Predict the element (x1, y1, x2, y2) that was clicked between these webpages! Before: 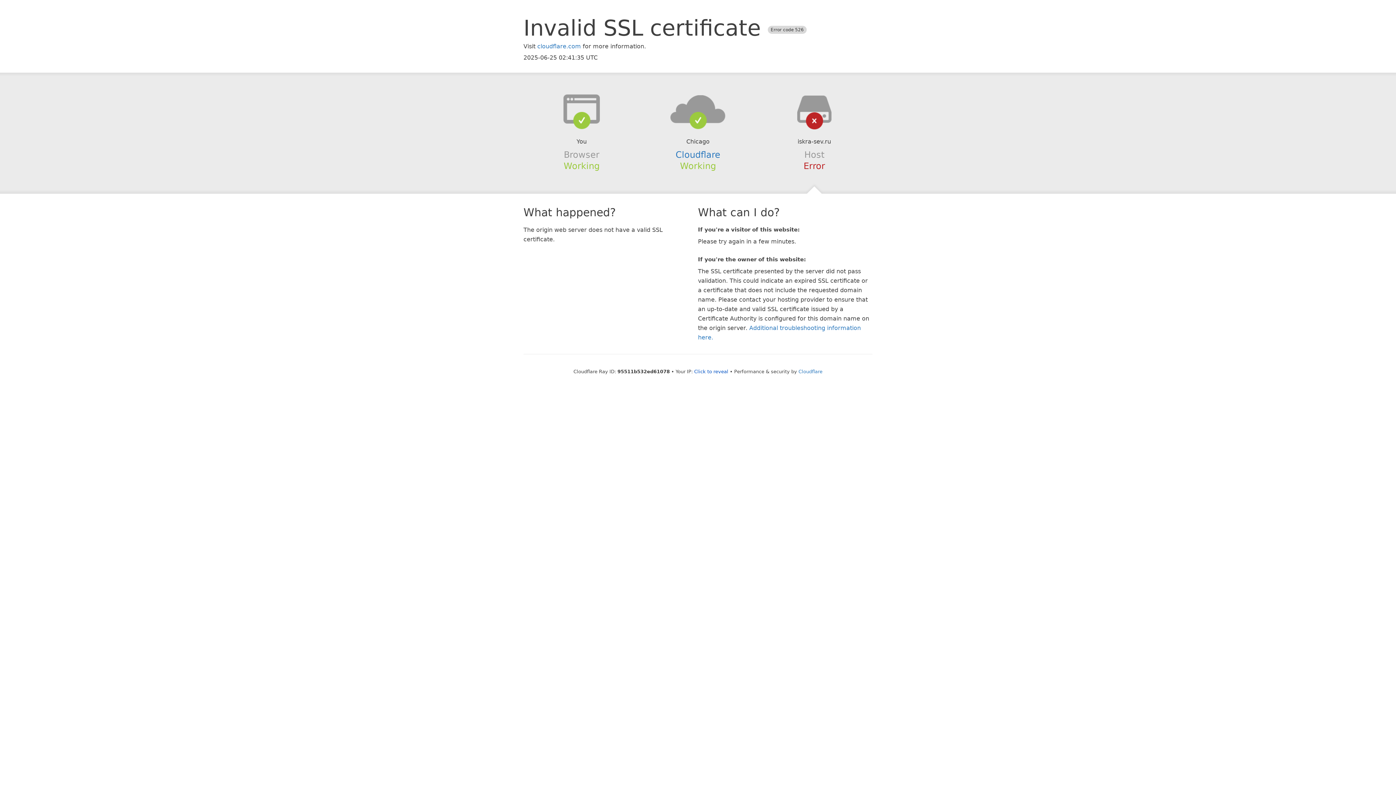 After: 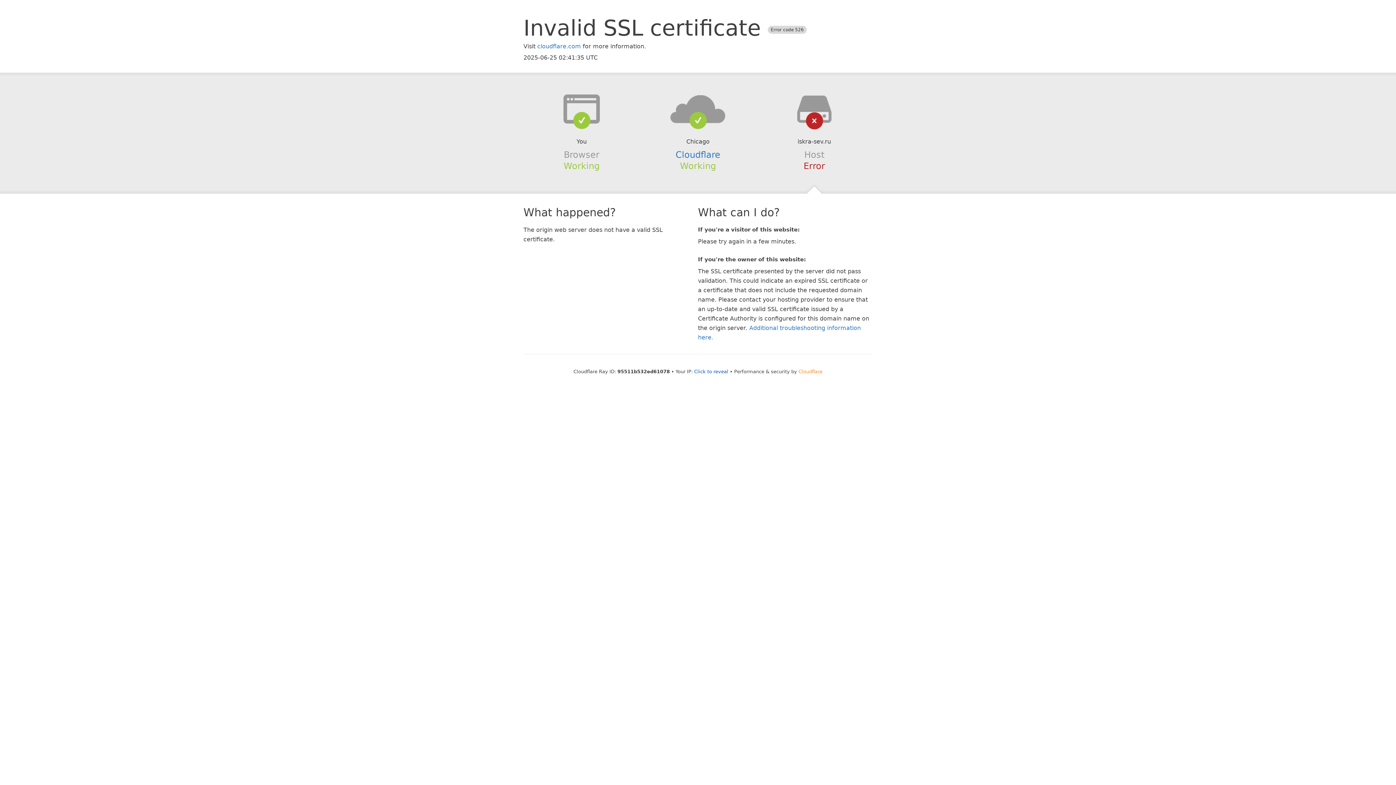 Action: bbox: (798, 368, 822, 374) label: Cloudflare